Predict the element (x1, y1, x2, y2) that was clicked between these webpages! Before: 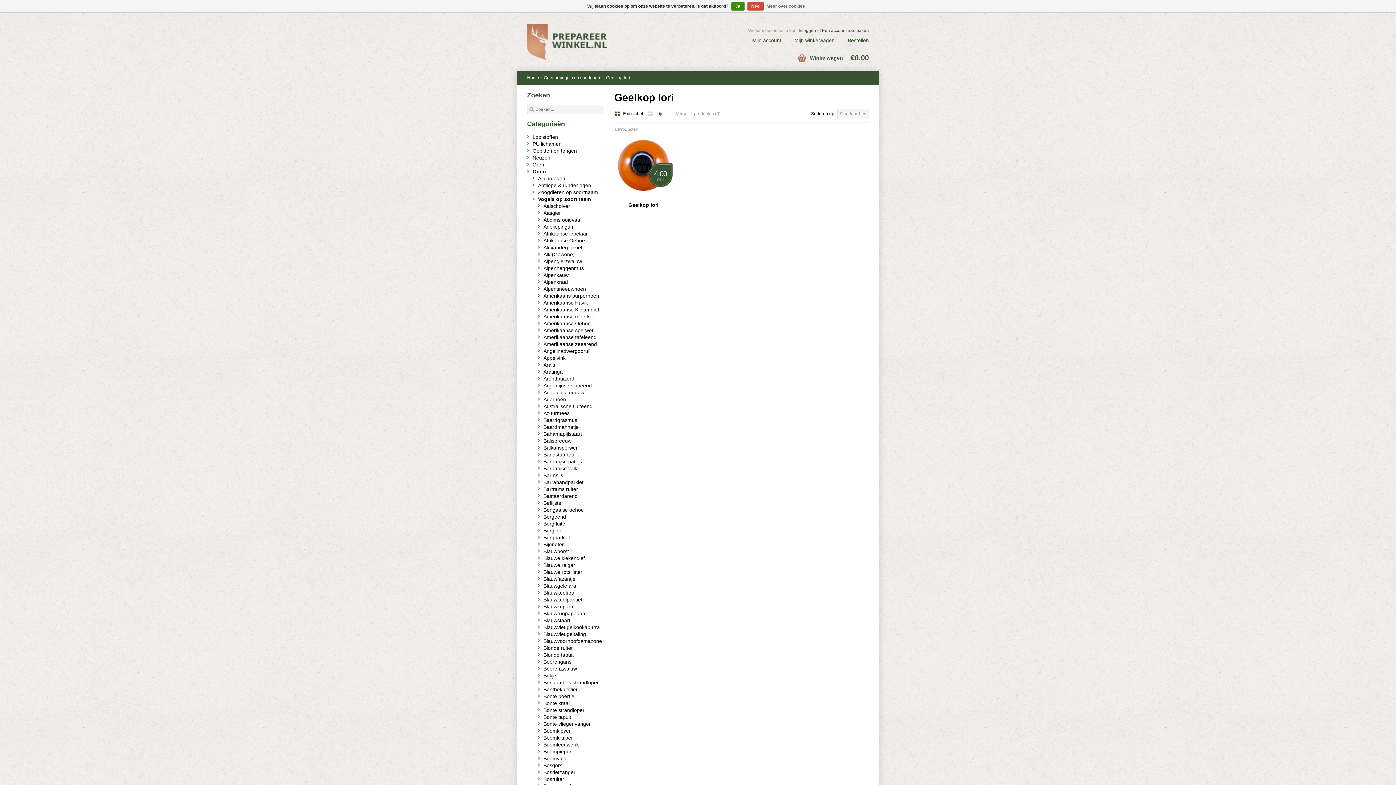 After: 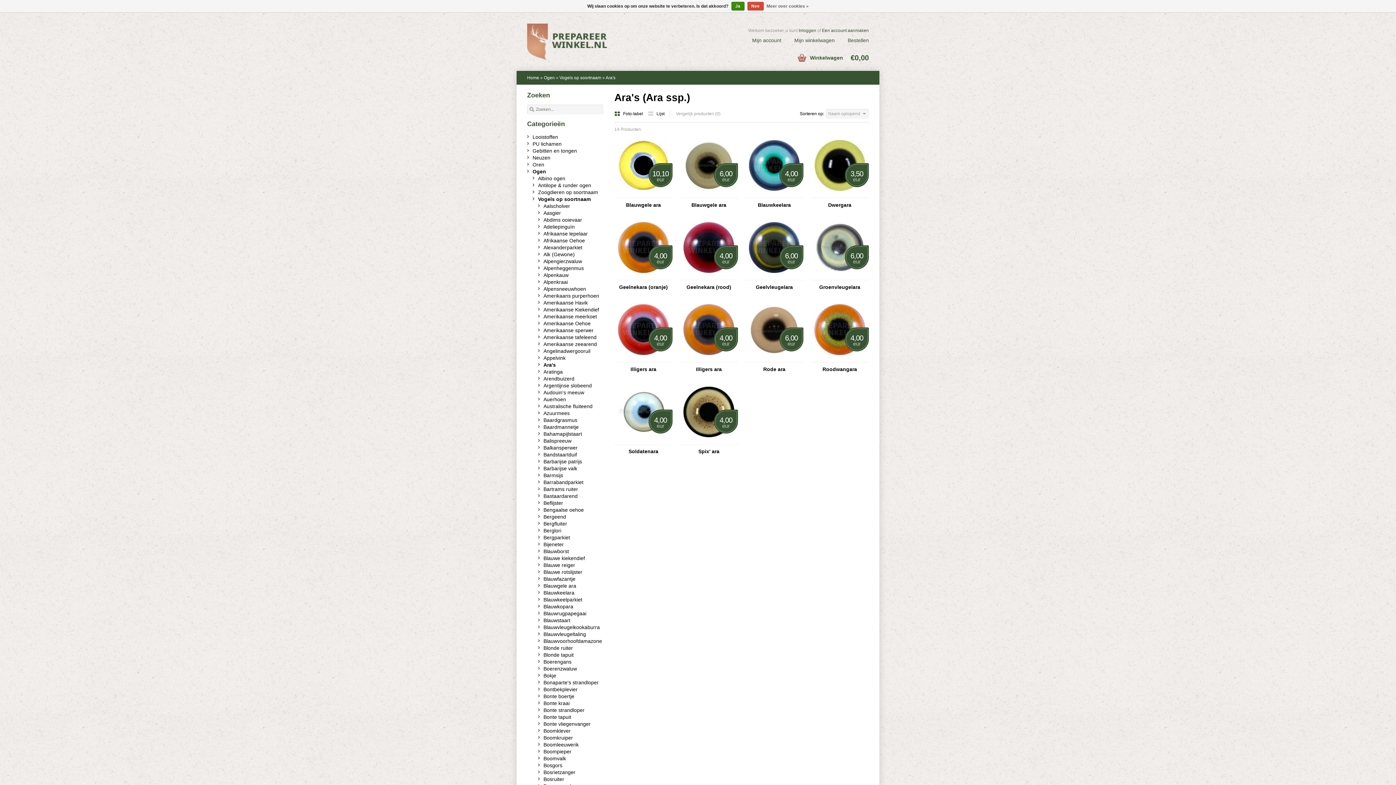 Action: label: Ara's bbox: (543, 362, 555, 368)